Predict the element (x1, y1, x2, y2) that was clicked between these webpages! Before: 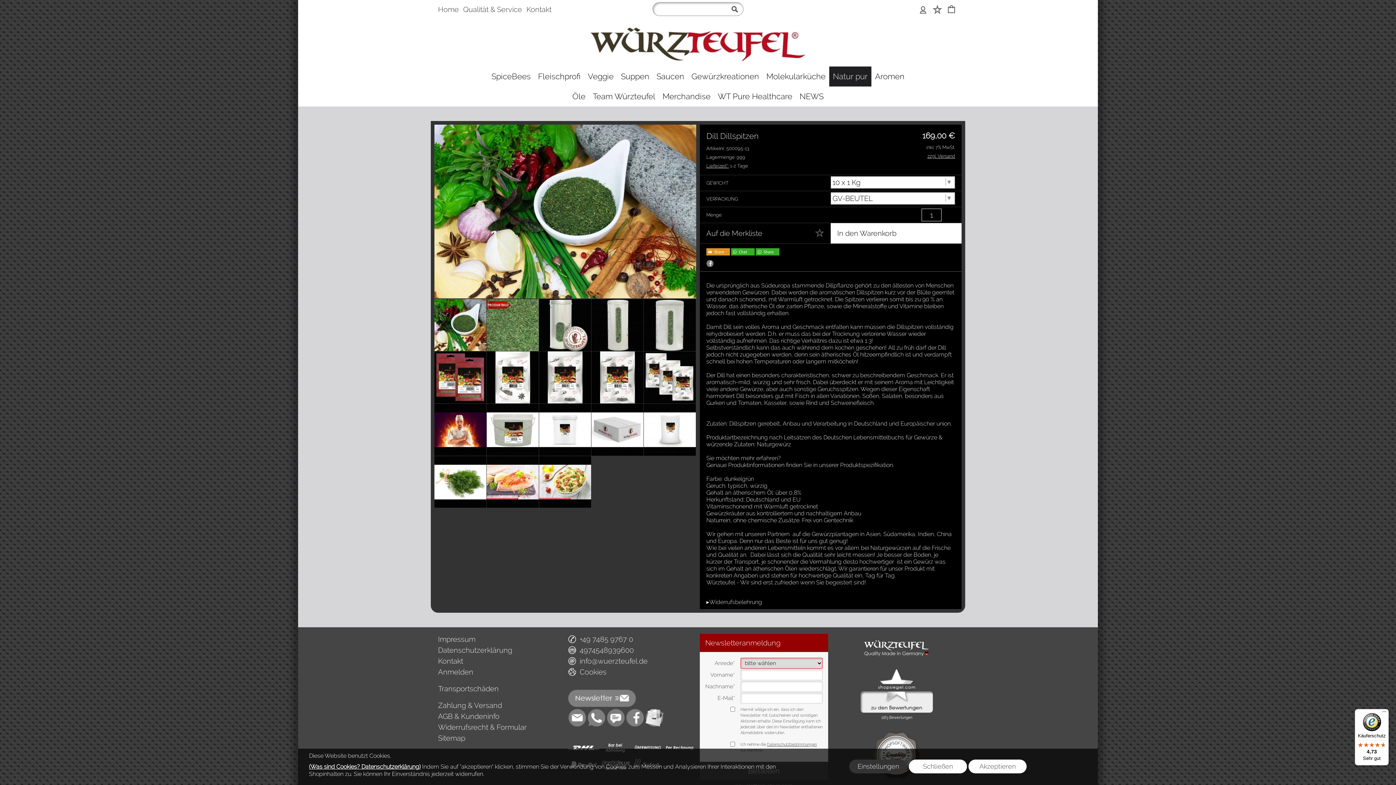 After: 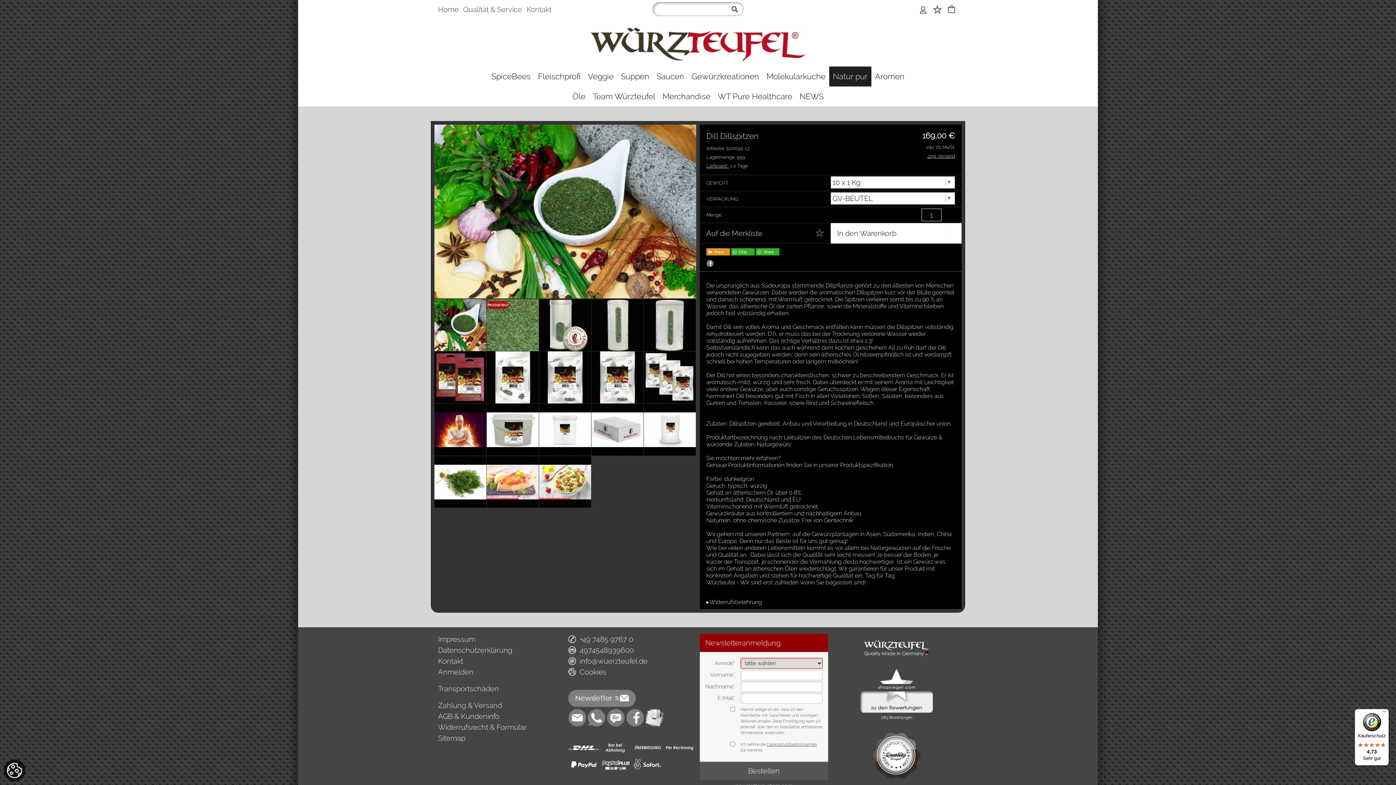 Action: label: Schließen bbox: (909, 760, 967, 773)